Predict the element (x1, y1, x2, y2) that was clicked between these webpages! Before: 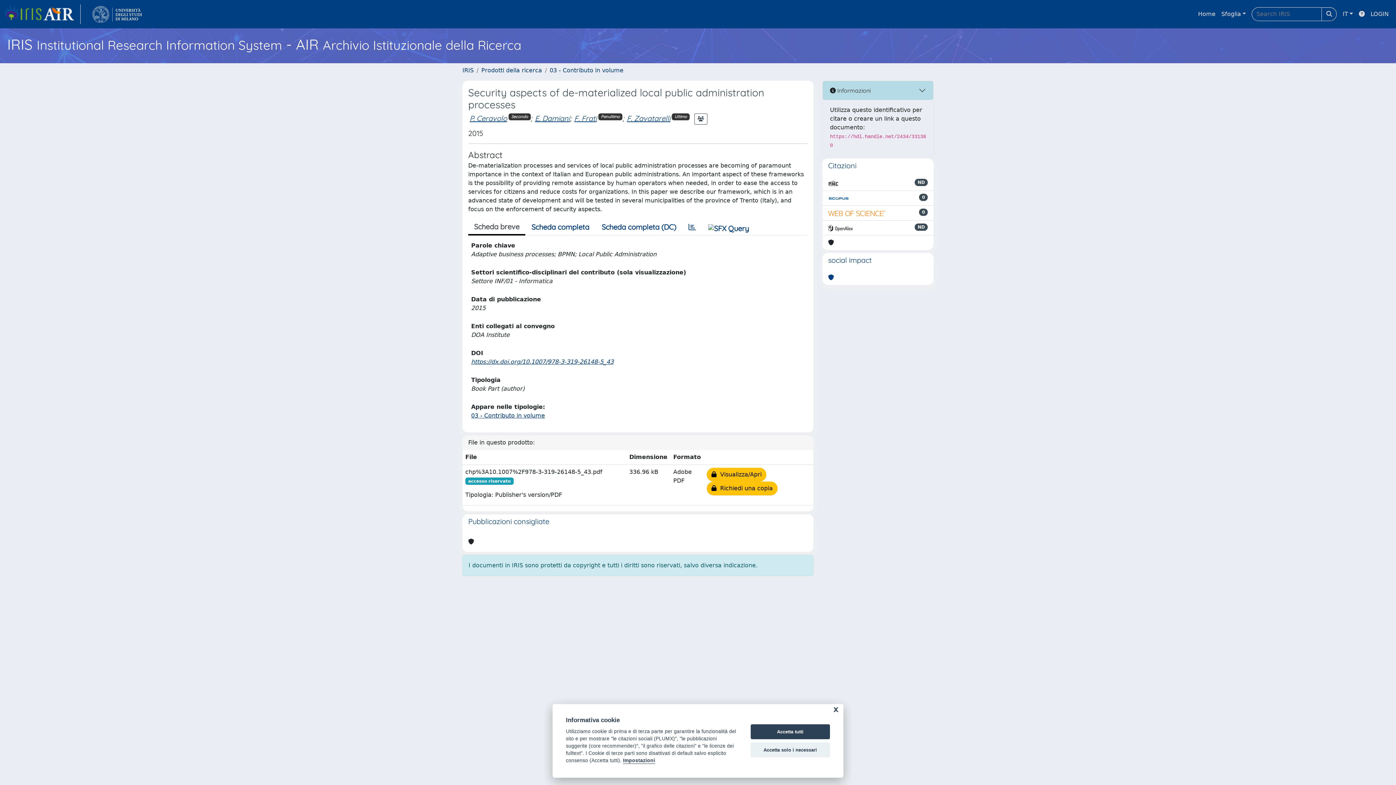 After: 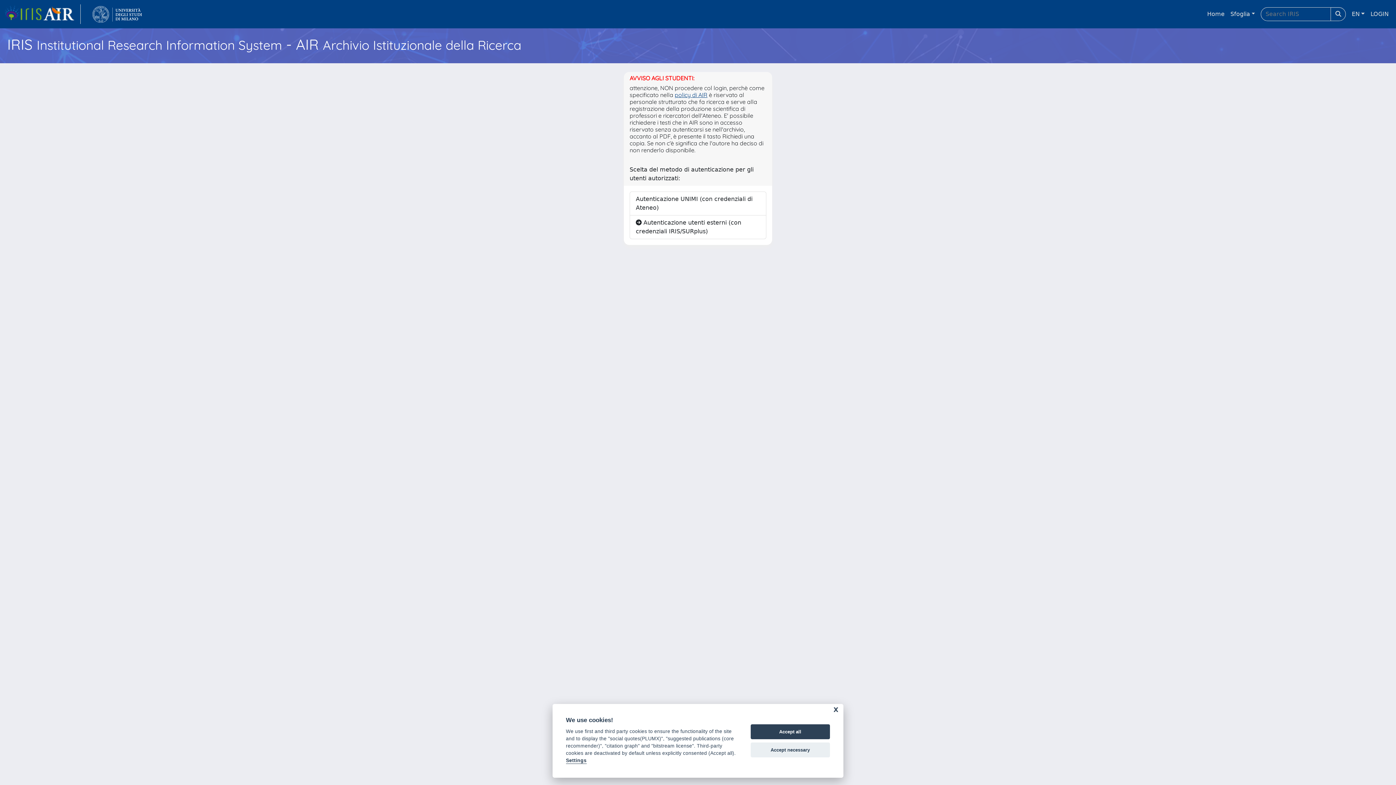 Action: bbox: (1368, 6, 1392, 21) label: LOGIN